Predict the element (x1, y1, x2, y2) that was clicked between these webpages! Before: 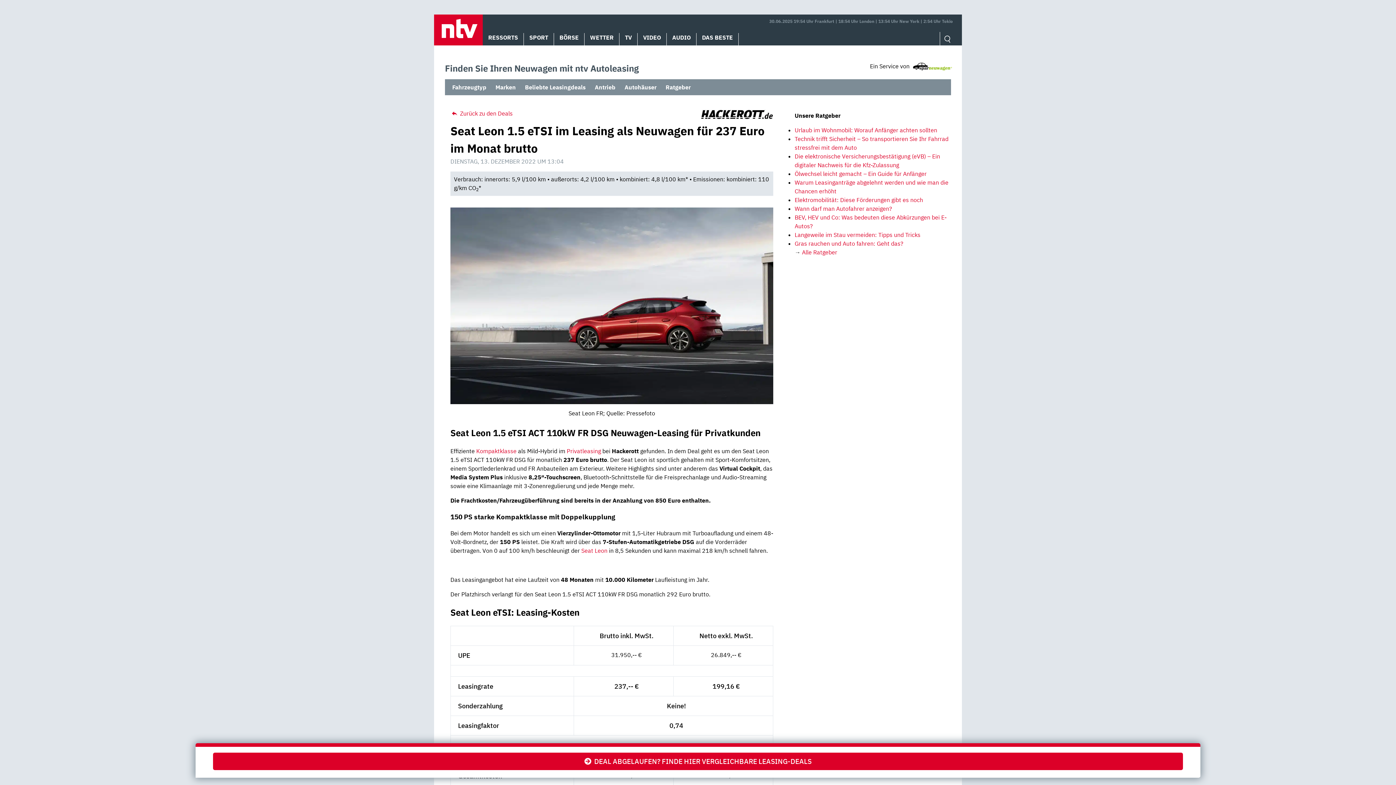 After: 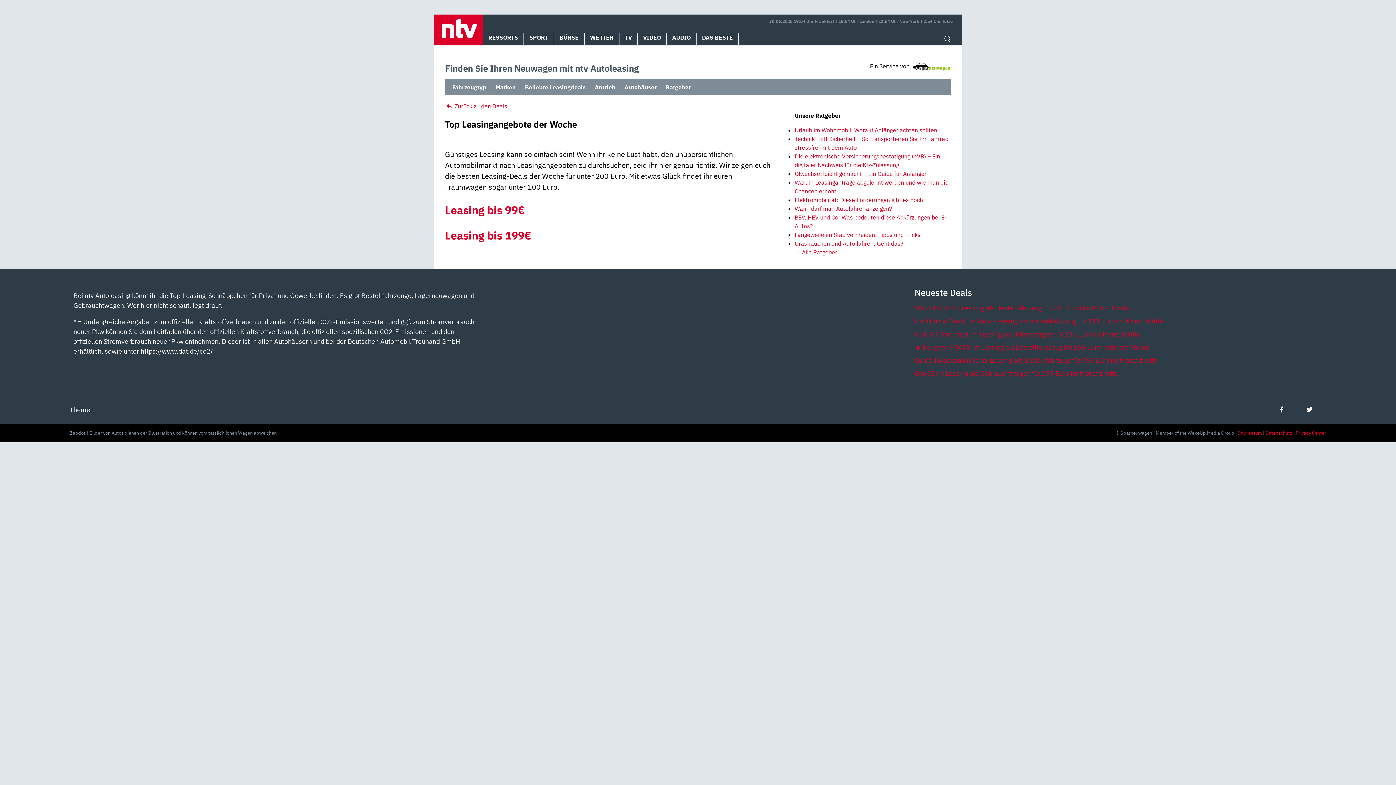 Action: bbox: (521, 80, 589, 94) label: Beliebte Leasingdeals